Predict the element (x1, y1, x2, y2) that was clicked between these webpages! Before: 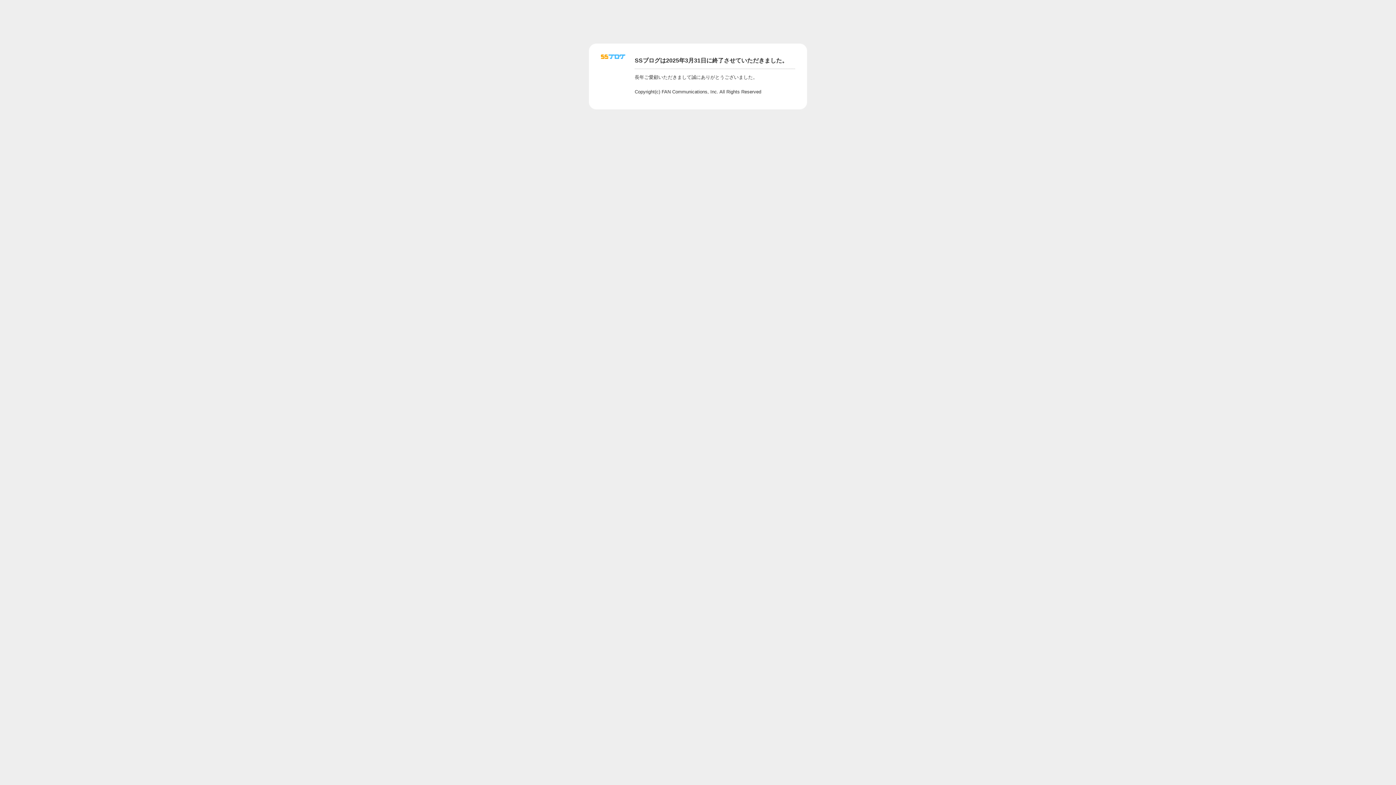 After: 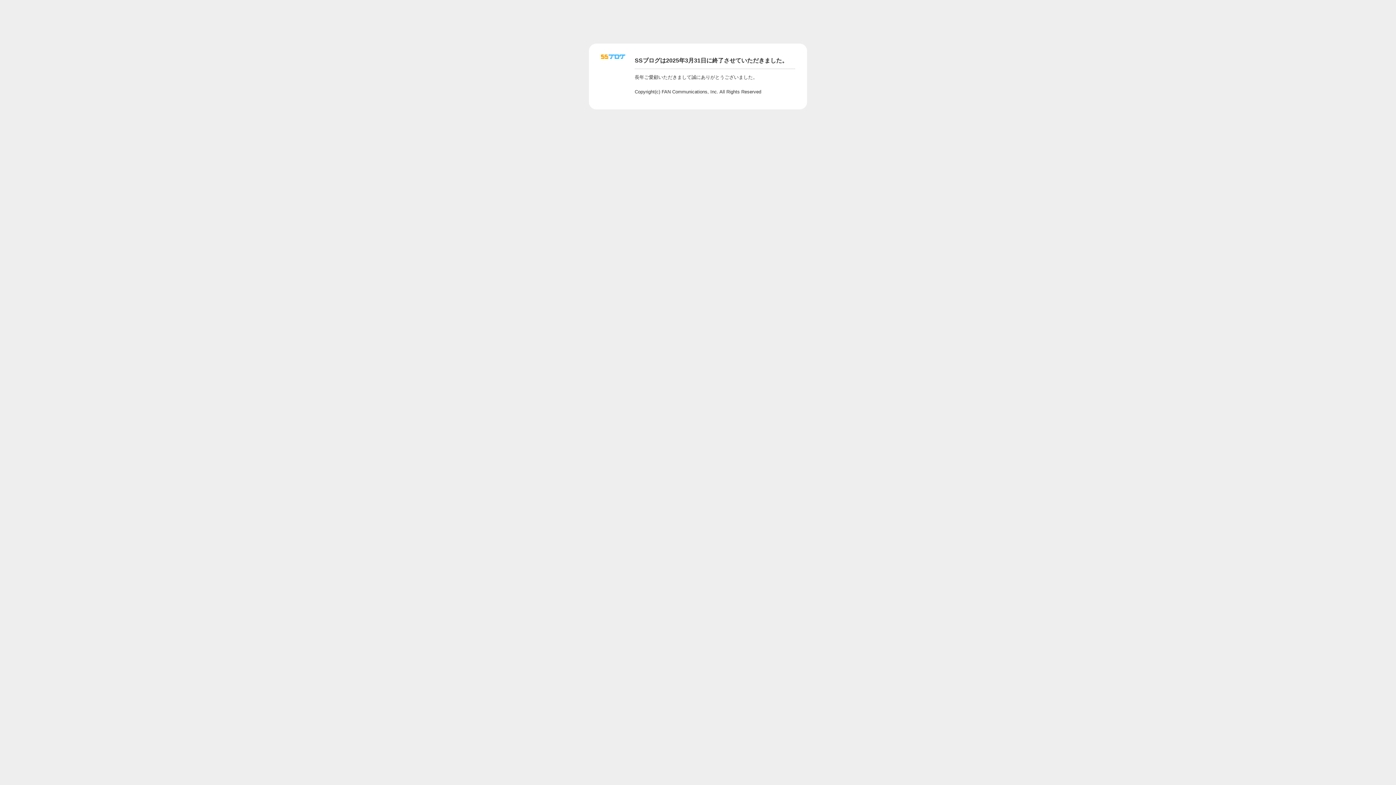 Action: bbox: (601, 56, 625, 62)